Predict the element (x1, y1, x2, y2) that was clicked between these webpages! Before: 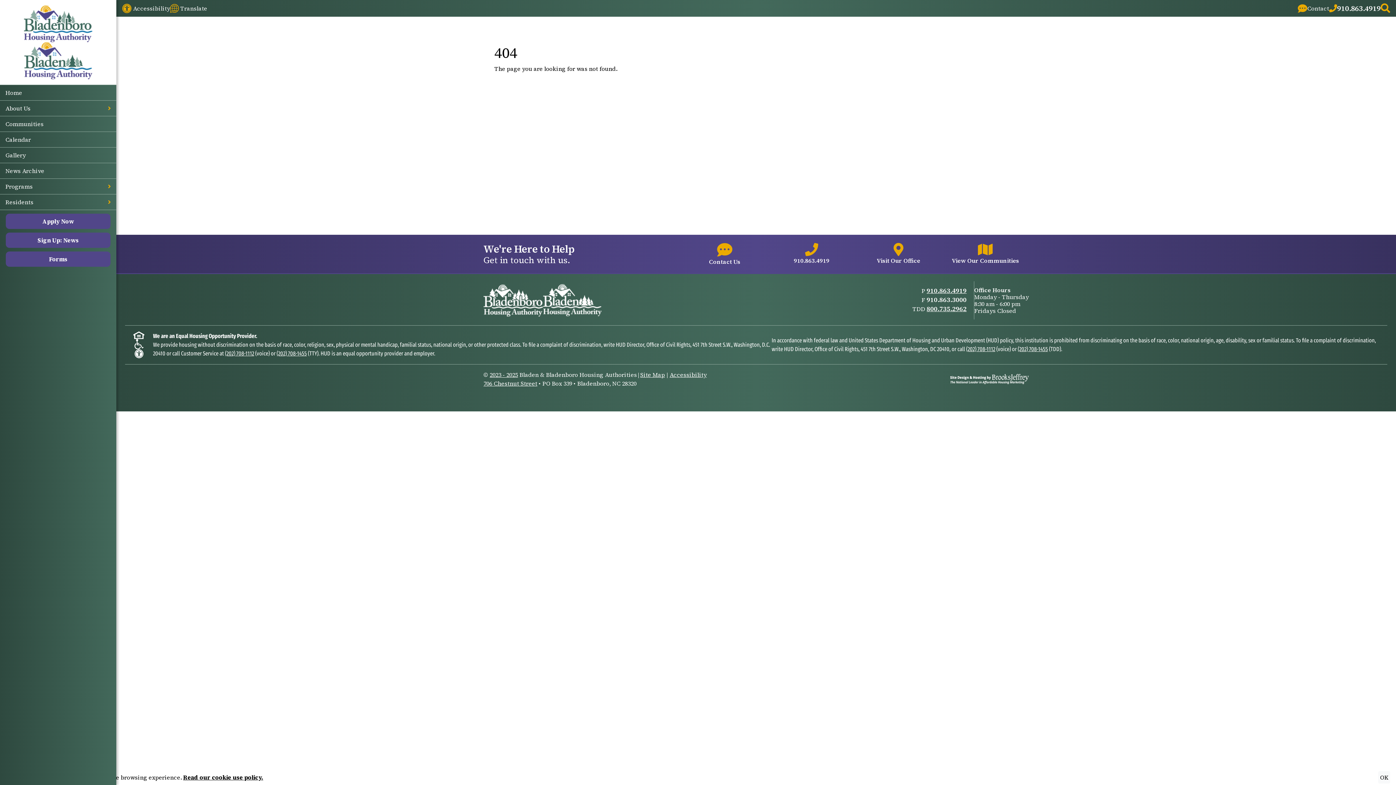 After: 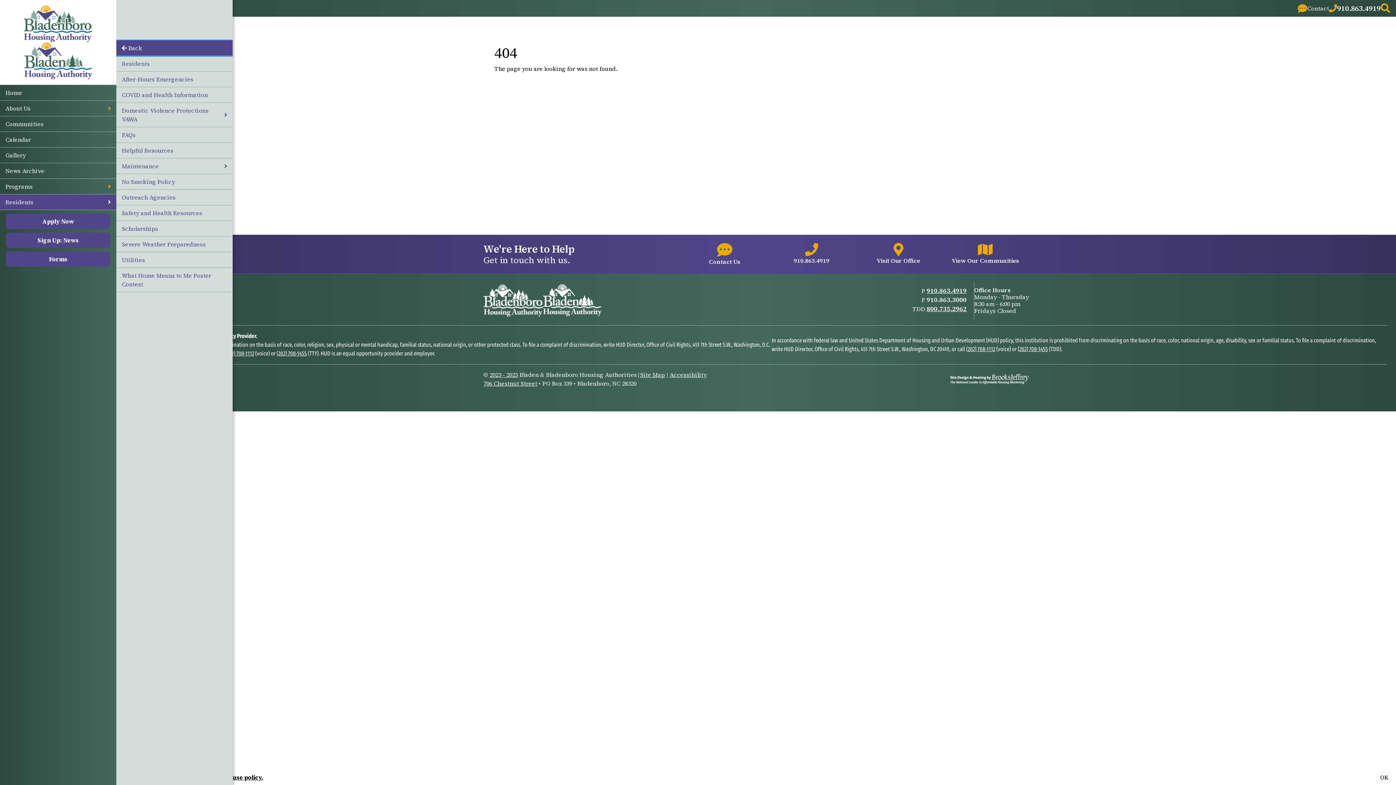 Action: bbox: (0, 194, 116, 210) label: Residents
 